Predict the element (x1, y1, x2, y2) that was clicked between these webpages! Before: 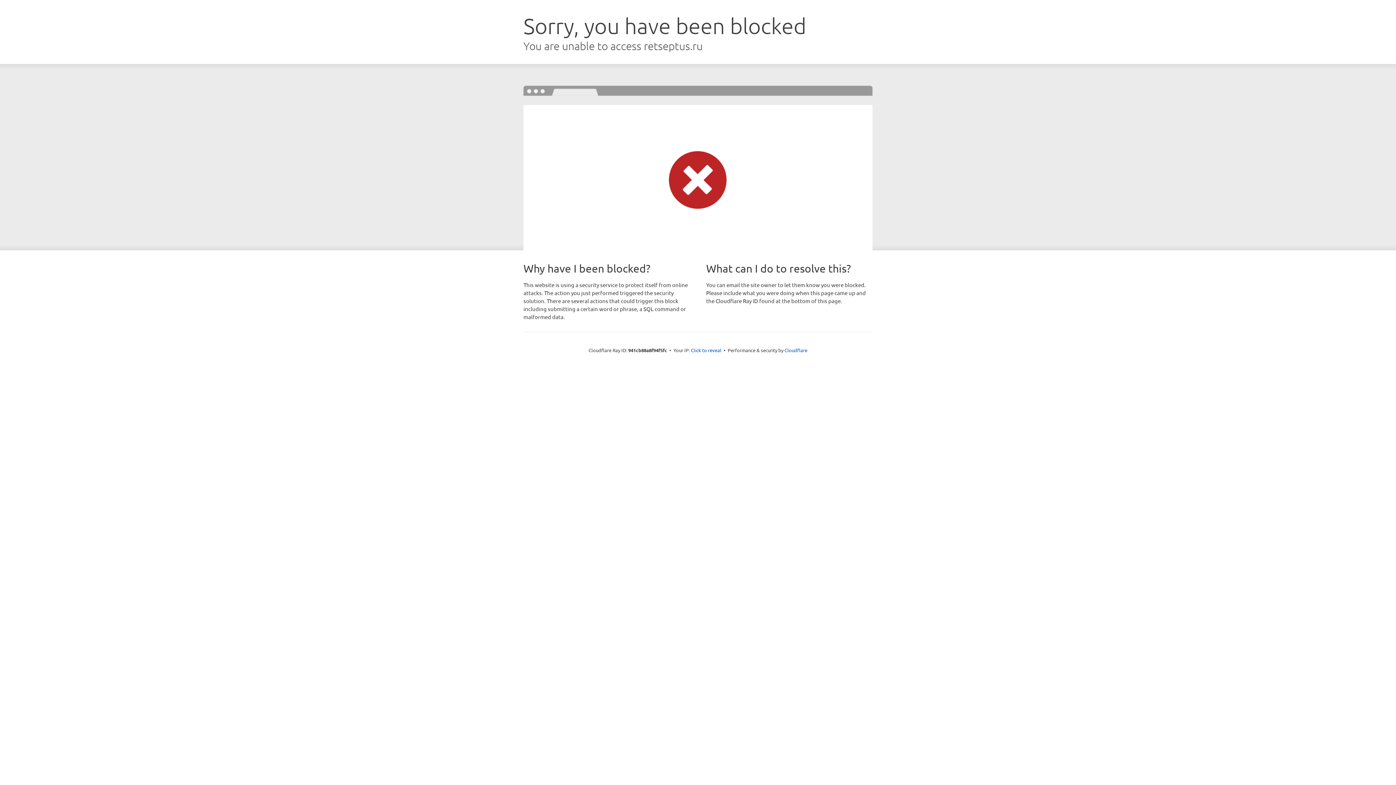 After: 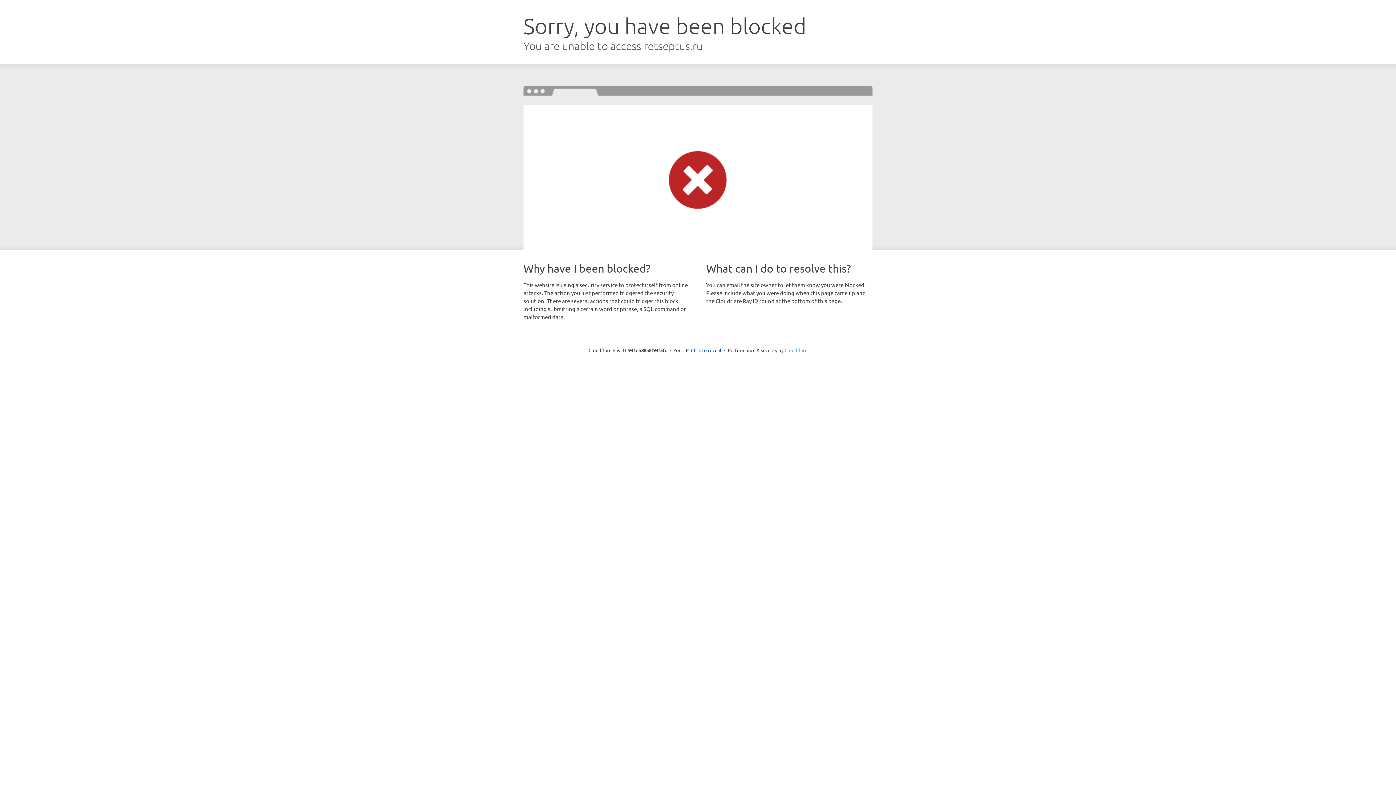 Action: bbox: (784, 347, 807, 353) label: Cloudflare